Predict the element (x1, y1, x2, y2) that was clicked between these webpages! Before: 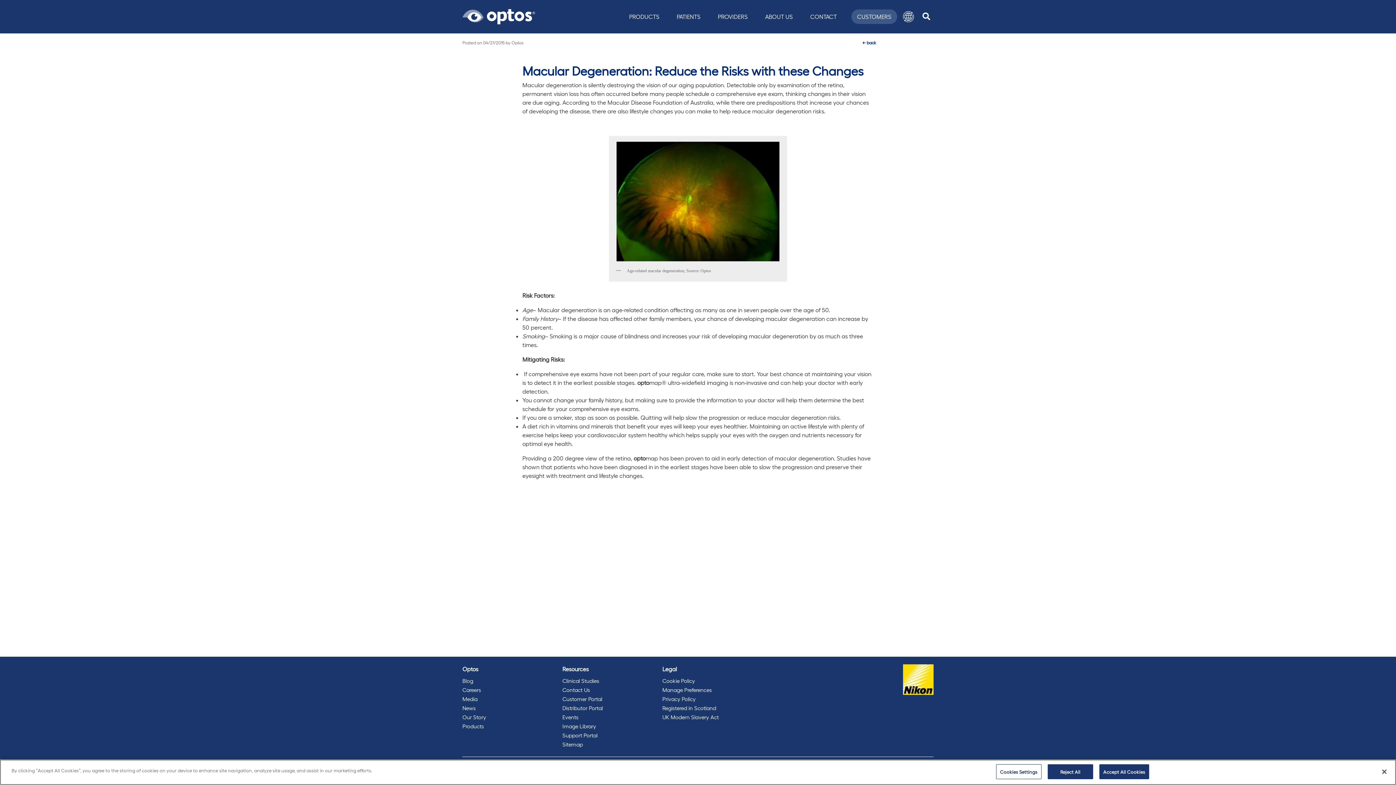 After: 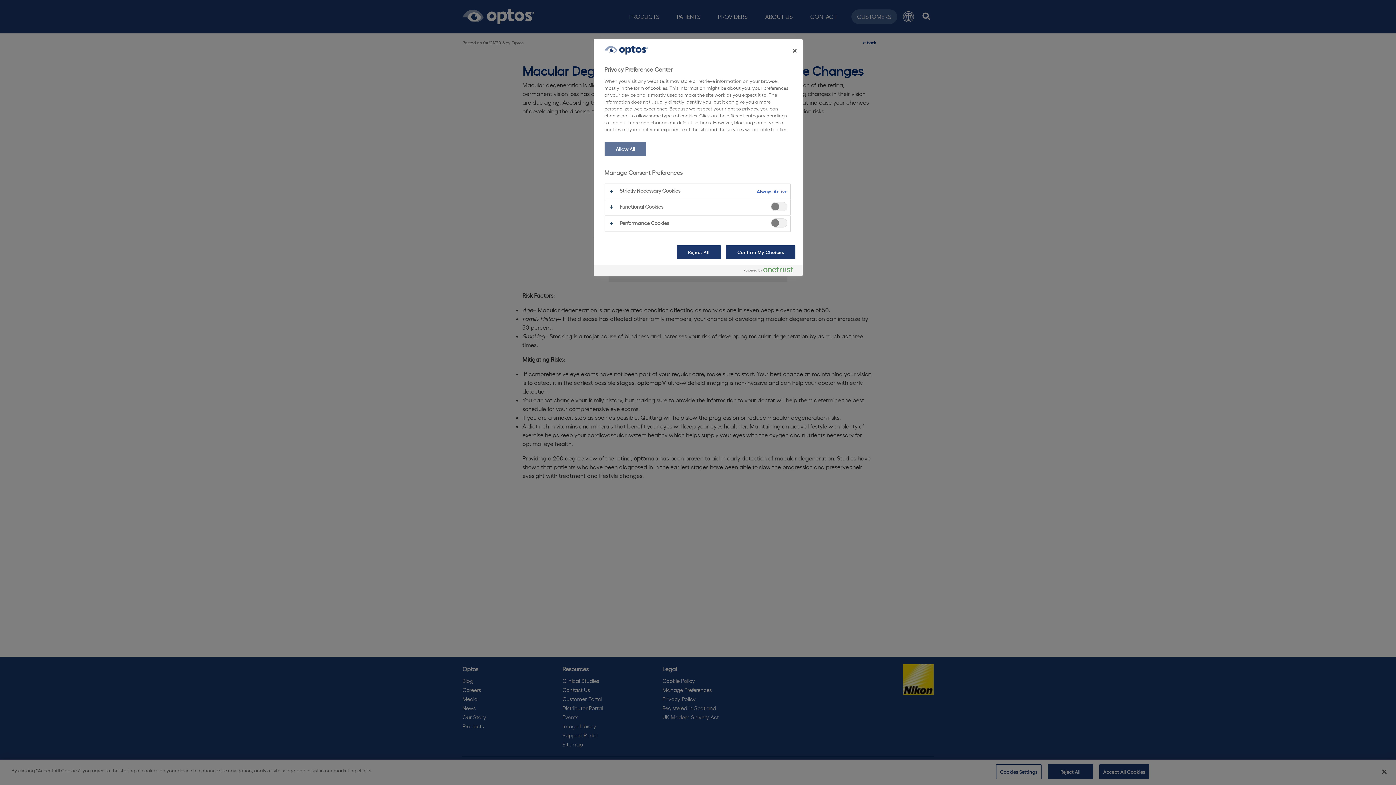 Action: bbox: (996, 764, 1041, 779) label: Cookies Settings